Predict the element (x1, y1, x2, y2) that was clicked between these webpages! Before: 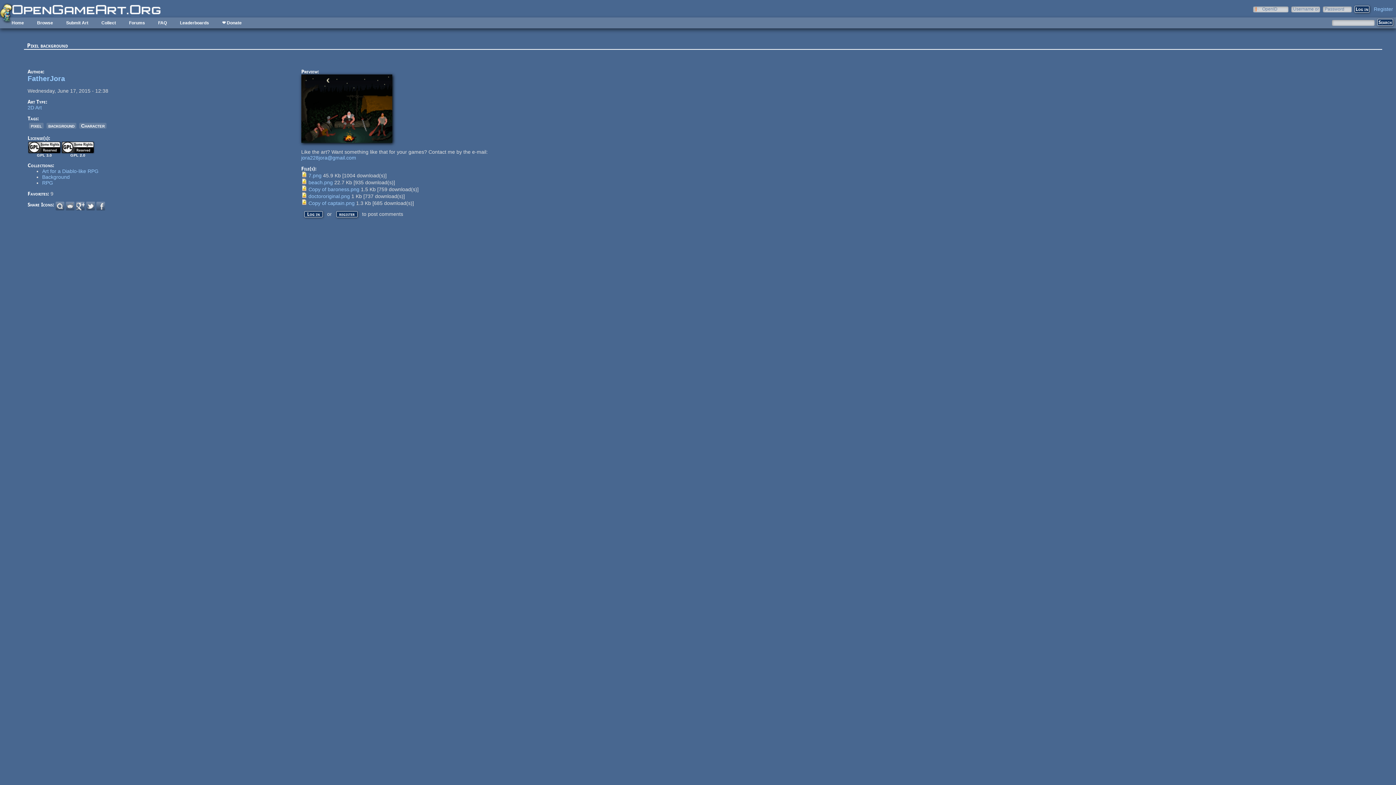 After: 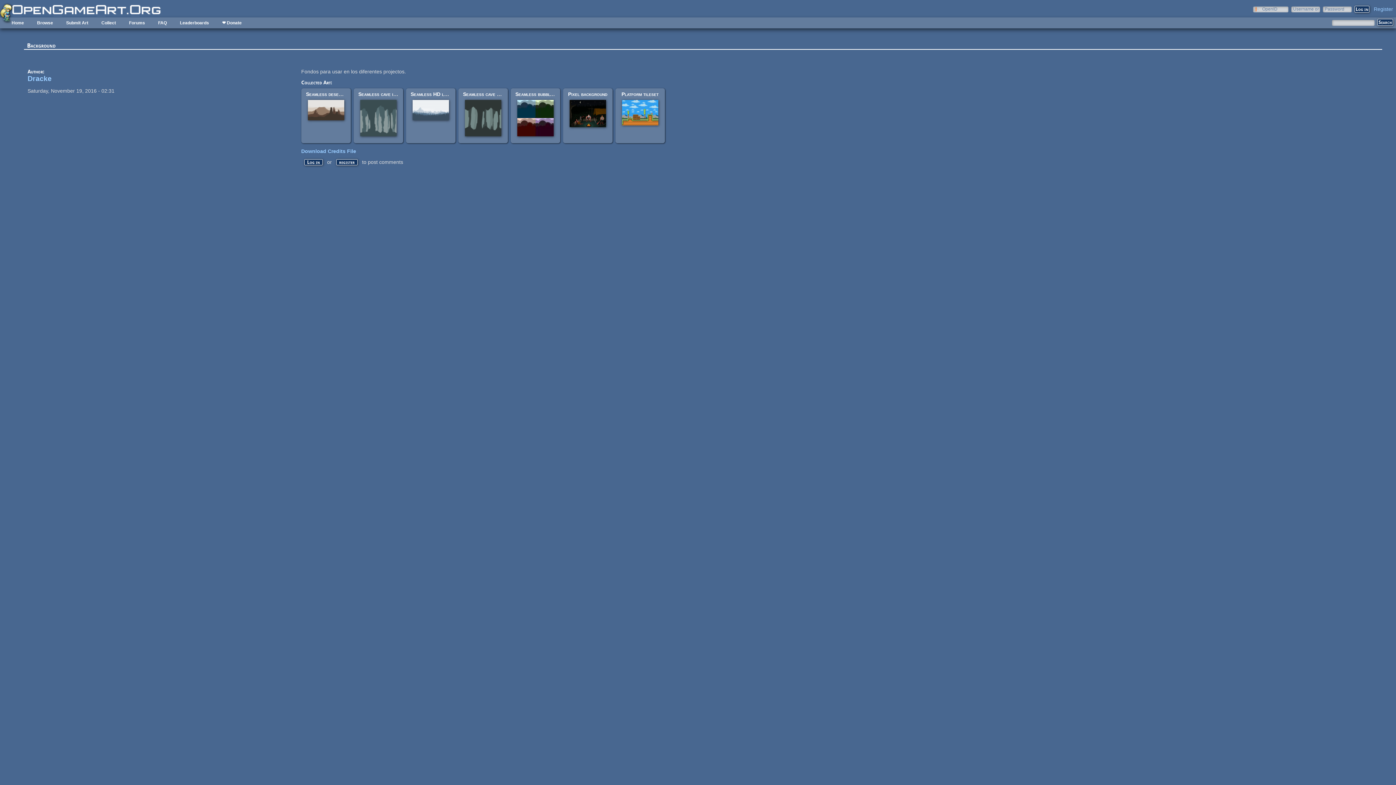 Action: bbox: (42, 174, 69, 180) label: Background